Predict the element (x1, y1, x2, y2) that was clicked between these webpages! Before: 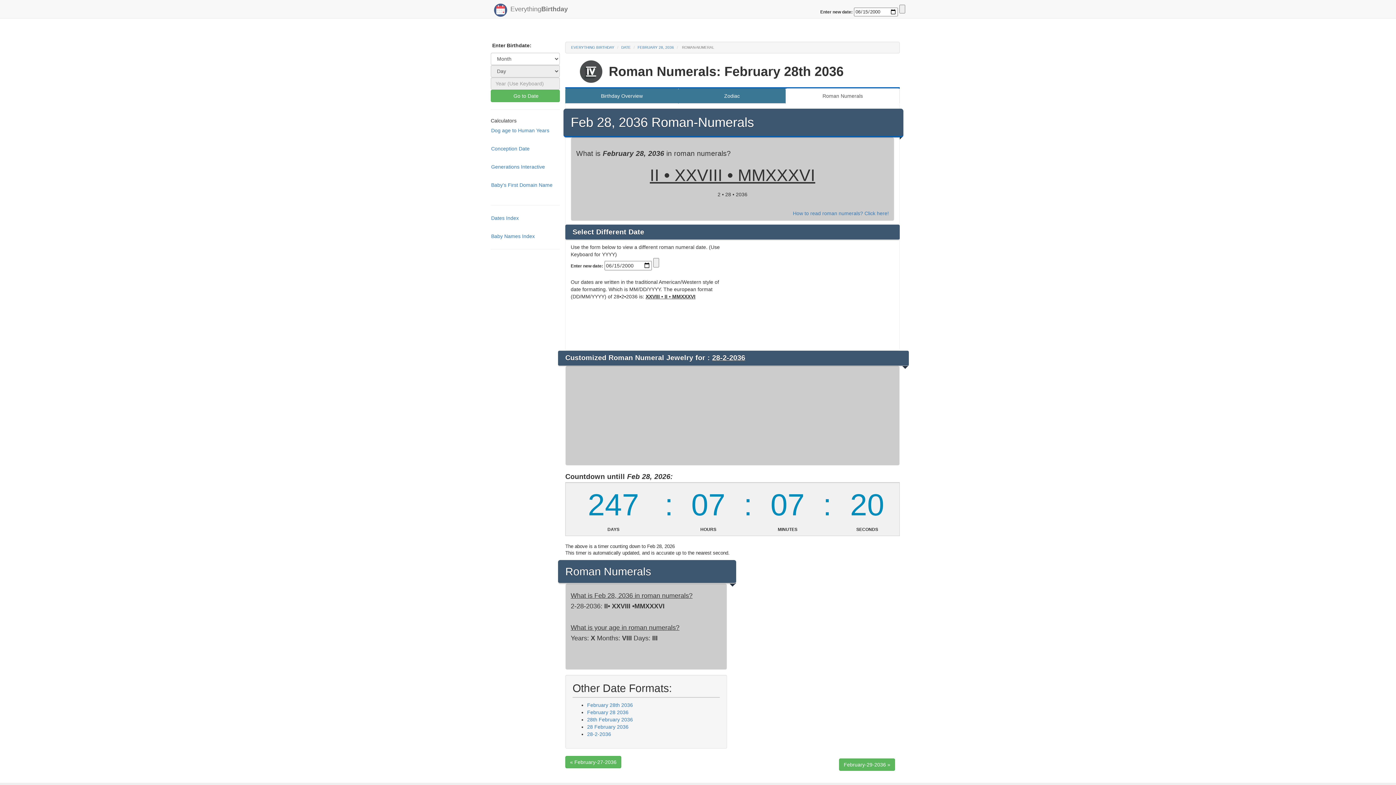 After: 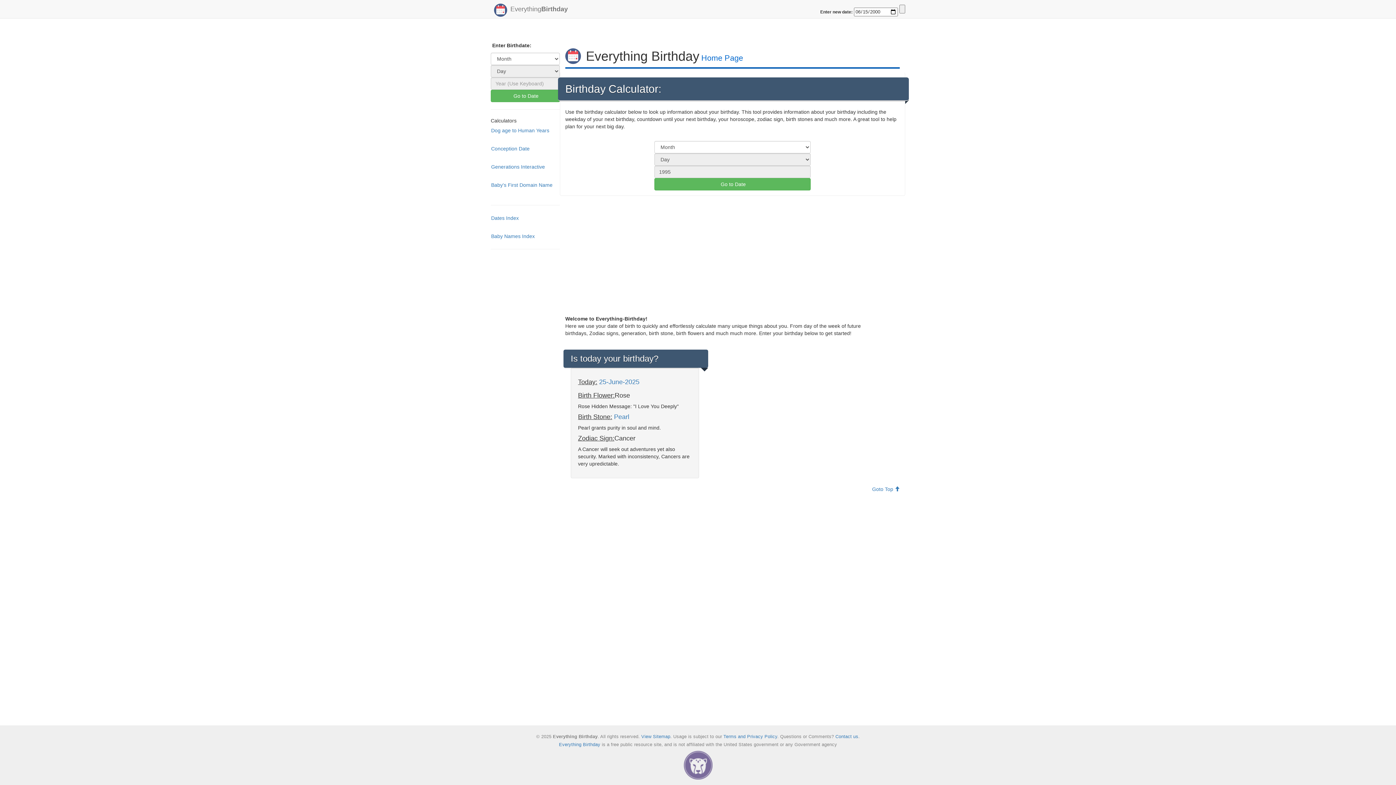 Action: label: EVERYTHING BIRTHDAY bbox: (571, 45, 614, 49)